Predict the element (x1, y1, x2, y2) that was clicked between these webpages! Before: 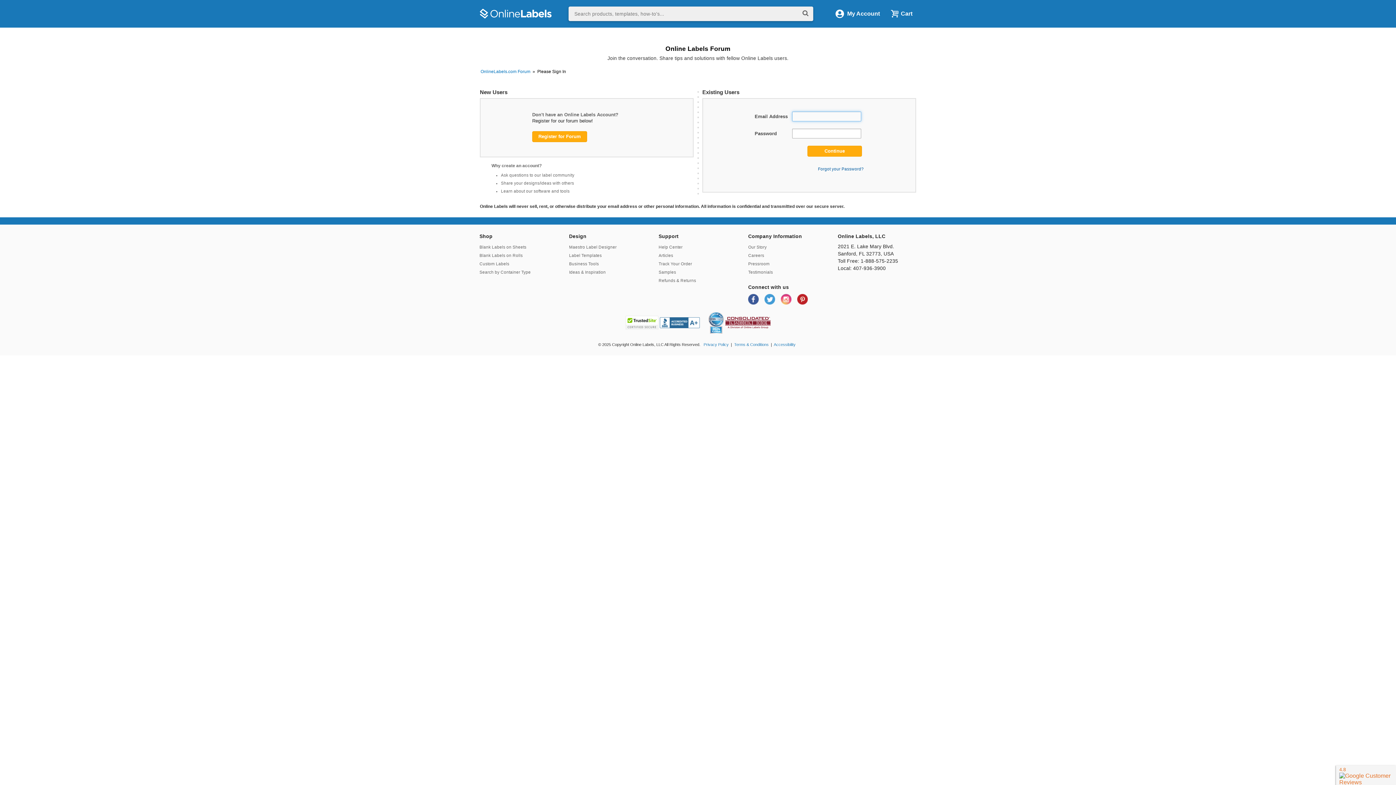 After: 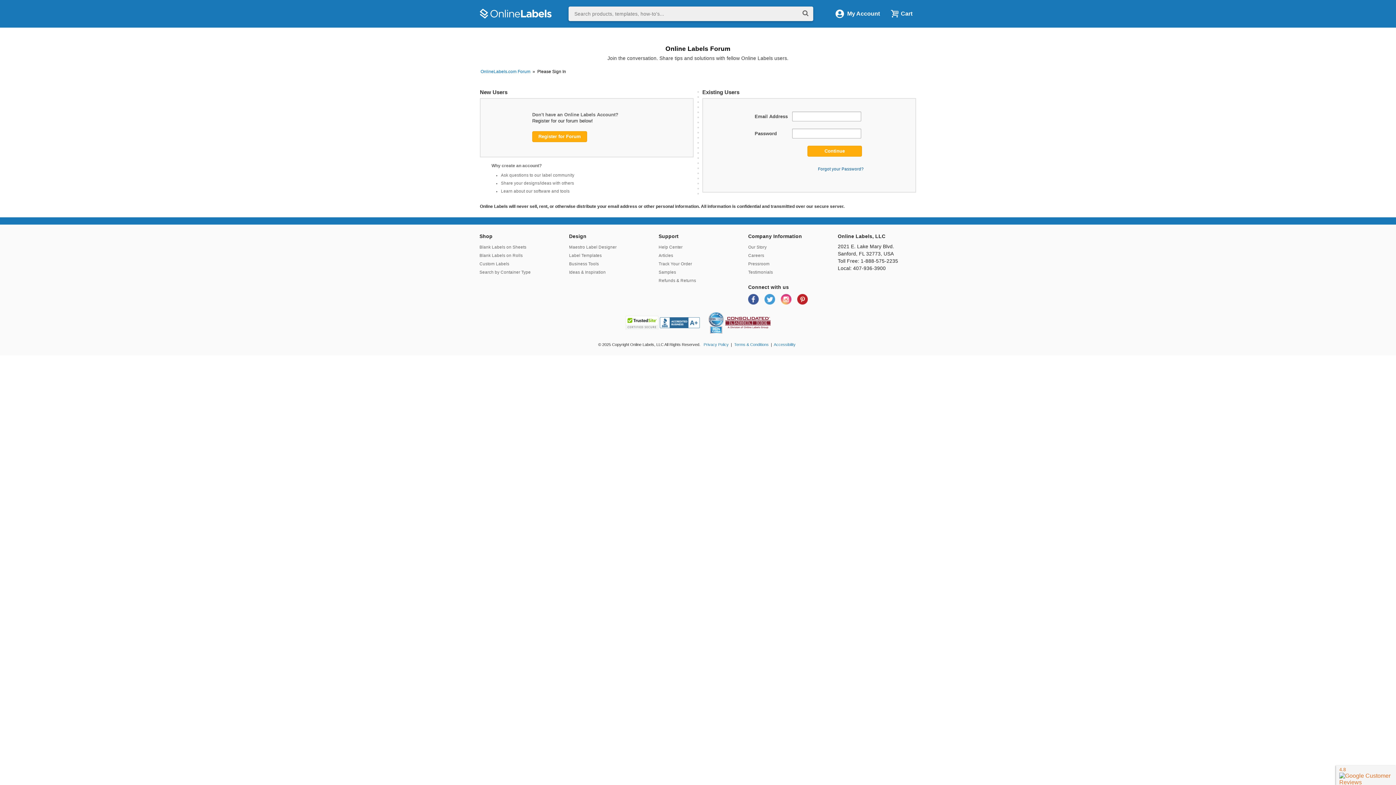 Action: bbox: (797, 296, 808, 301)